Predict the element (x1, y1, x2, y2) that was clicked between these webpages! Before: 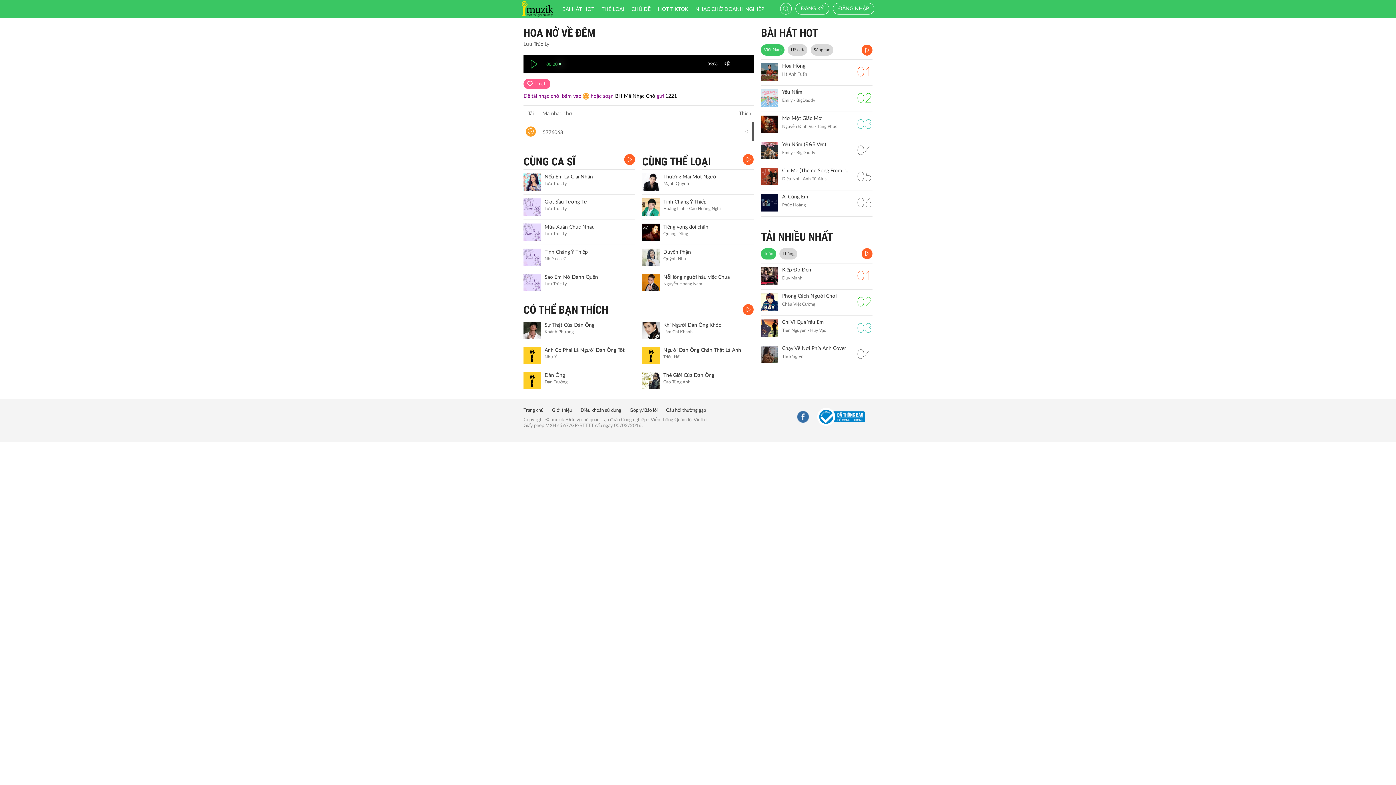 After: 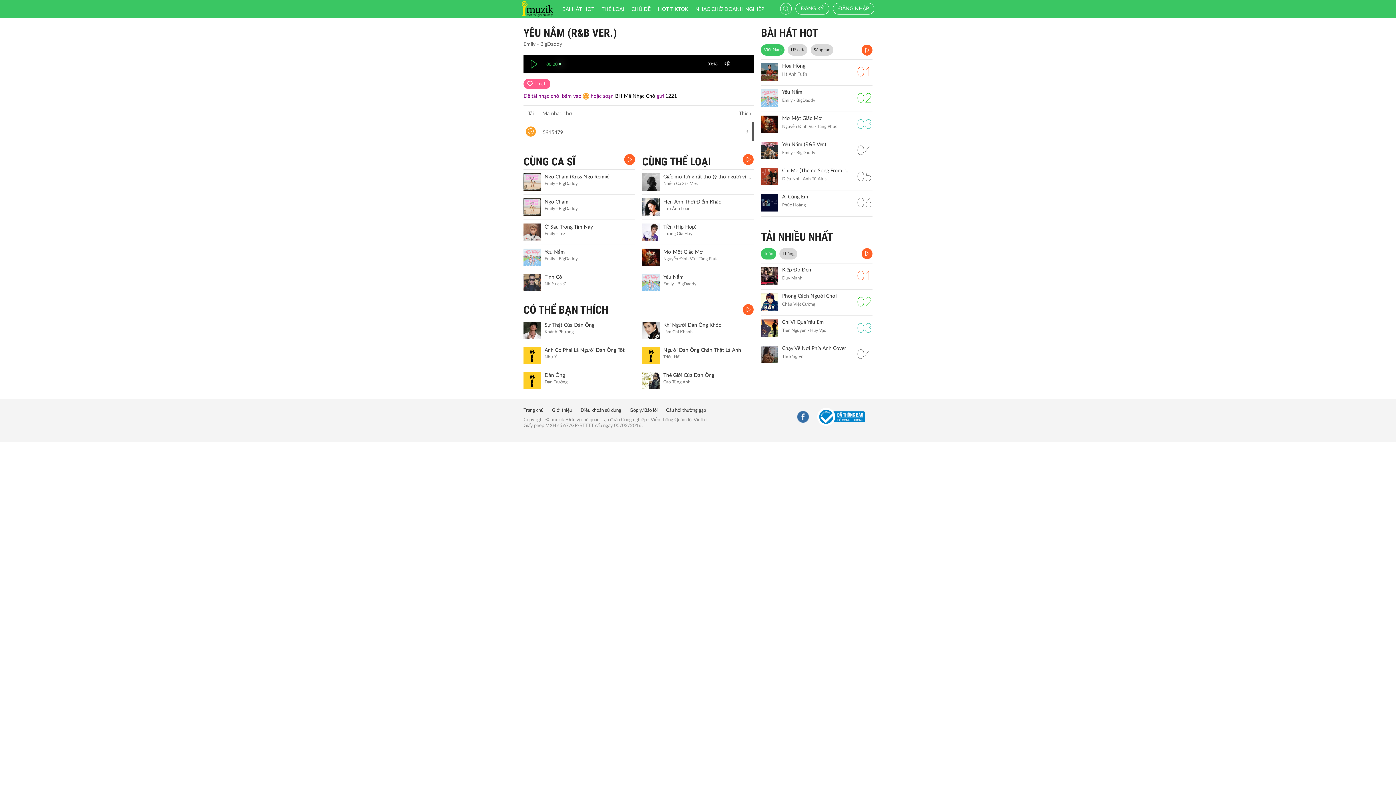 Action: label: Yêu Nắm (R&B Ver.) bbox: (782, 141, 850, 148)